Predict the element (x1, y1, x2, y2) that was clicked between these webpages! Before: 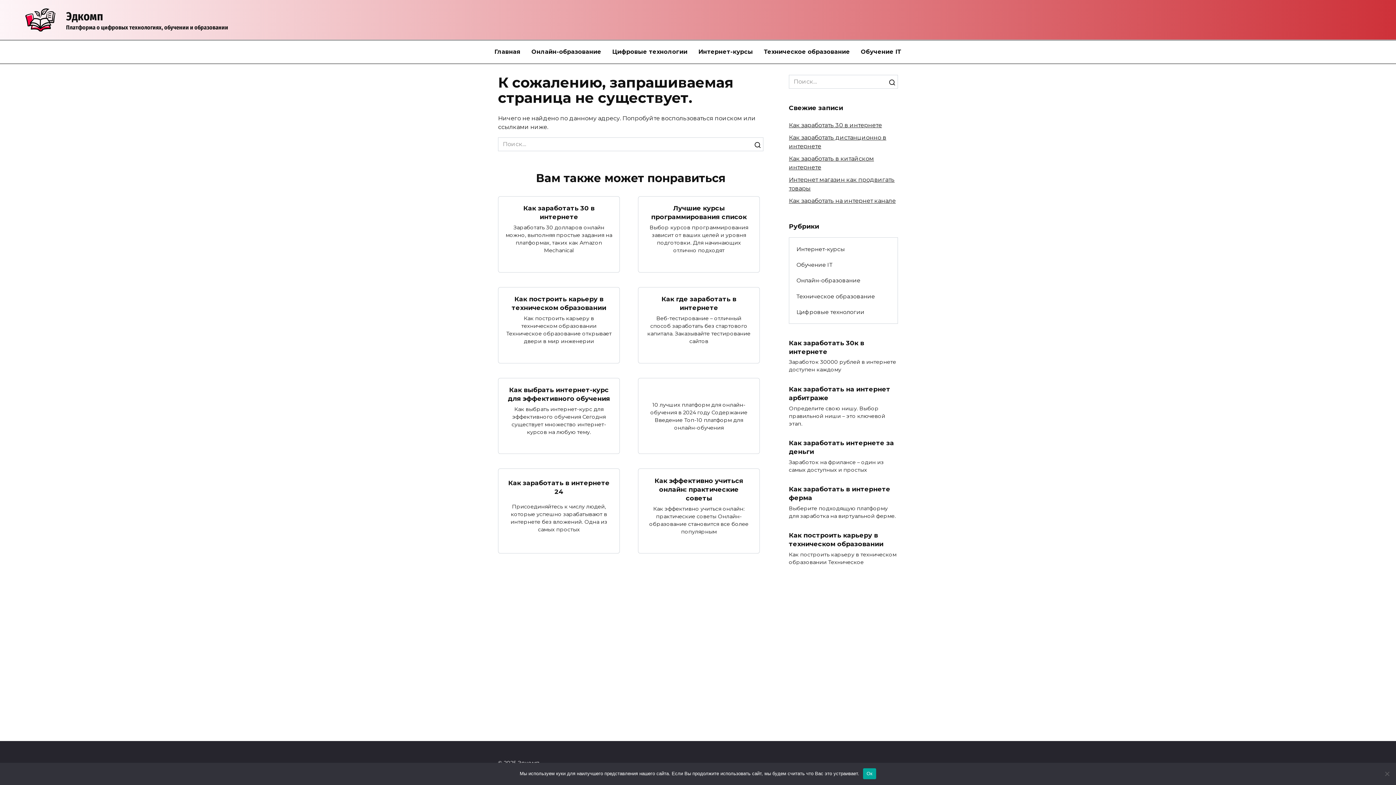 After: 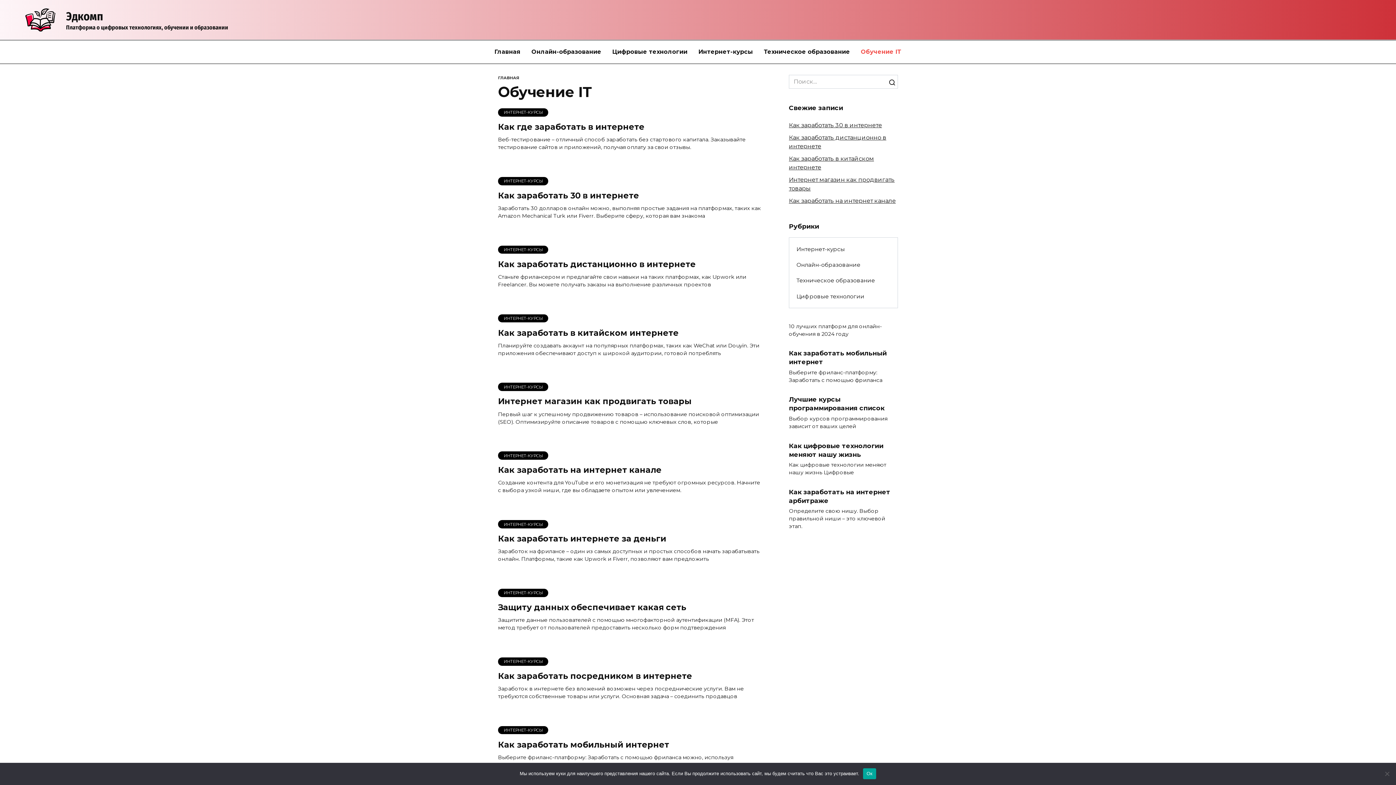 Action: label: Обучение IT bbox: (855, 40, 907, 63)